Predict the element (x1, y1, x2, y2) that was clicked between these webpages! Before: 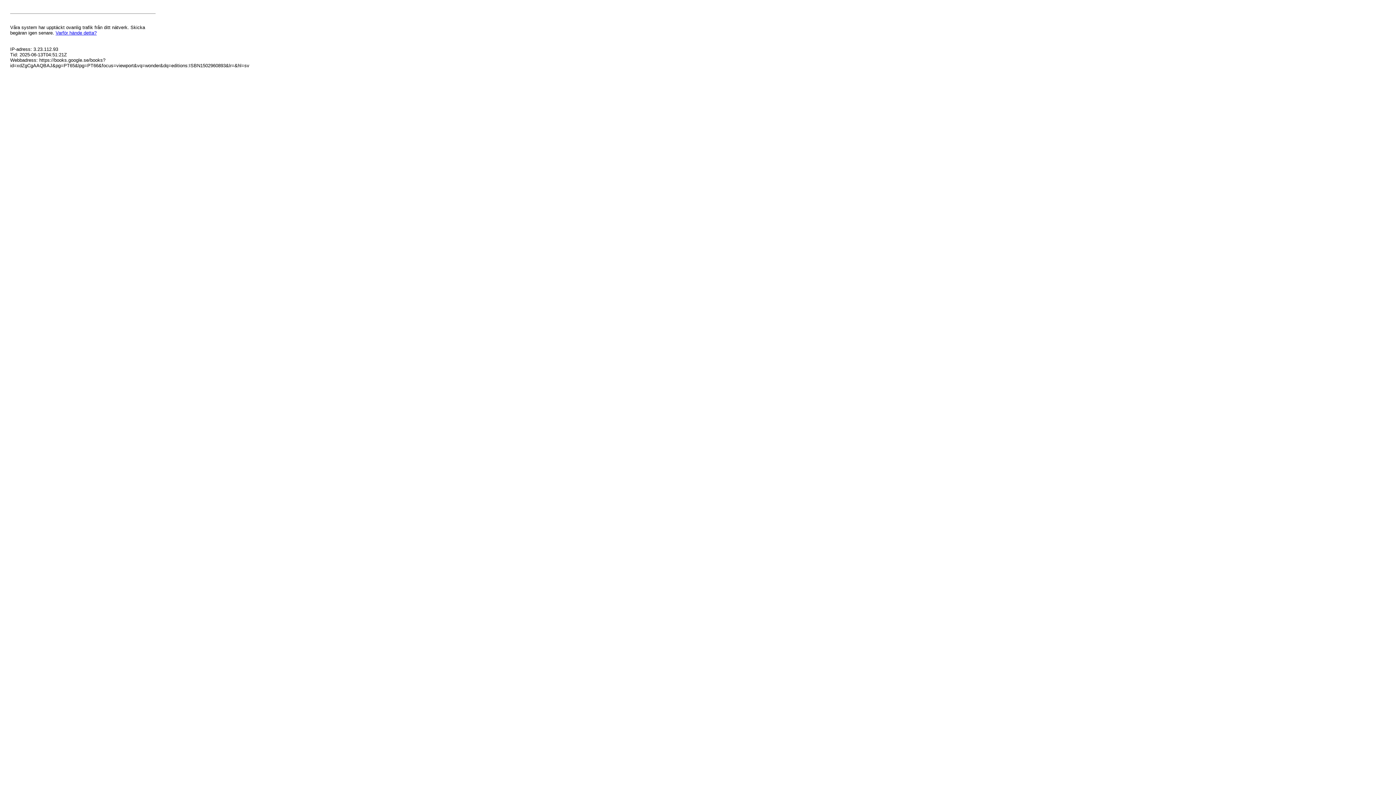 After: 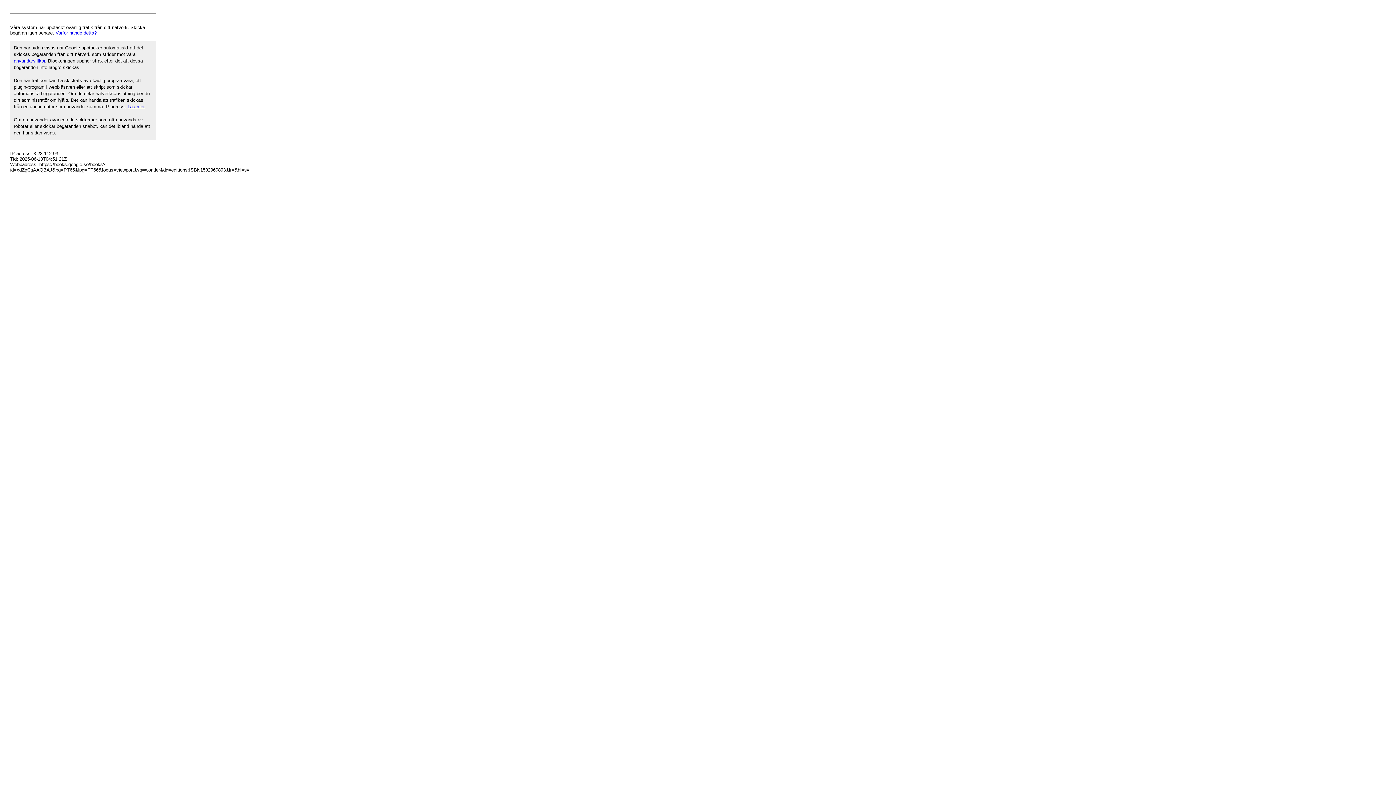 Action: bbox: (55, 30, 96, 35) label: Varför hände detta?